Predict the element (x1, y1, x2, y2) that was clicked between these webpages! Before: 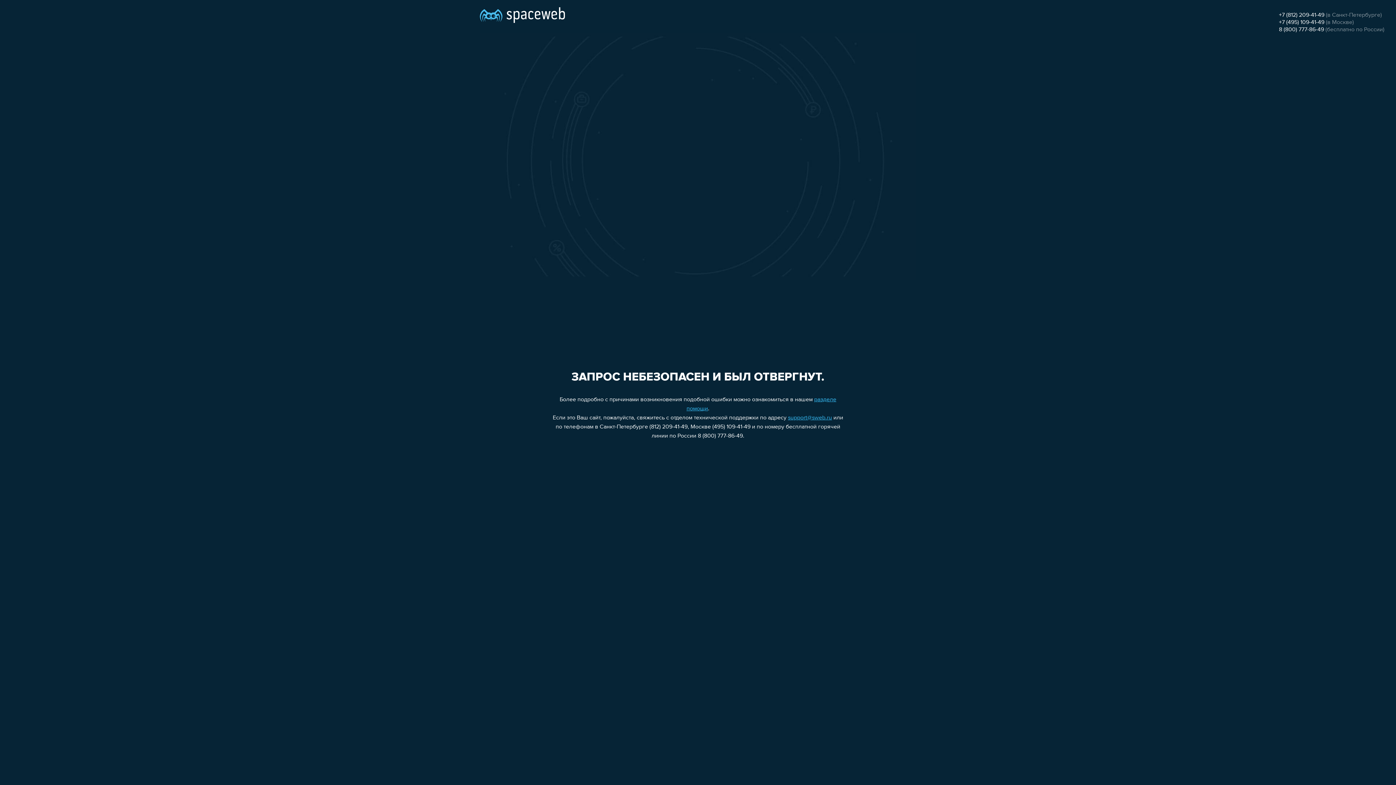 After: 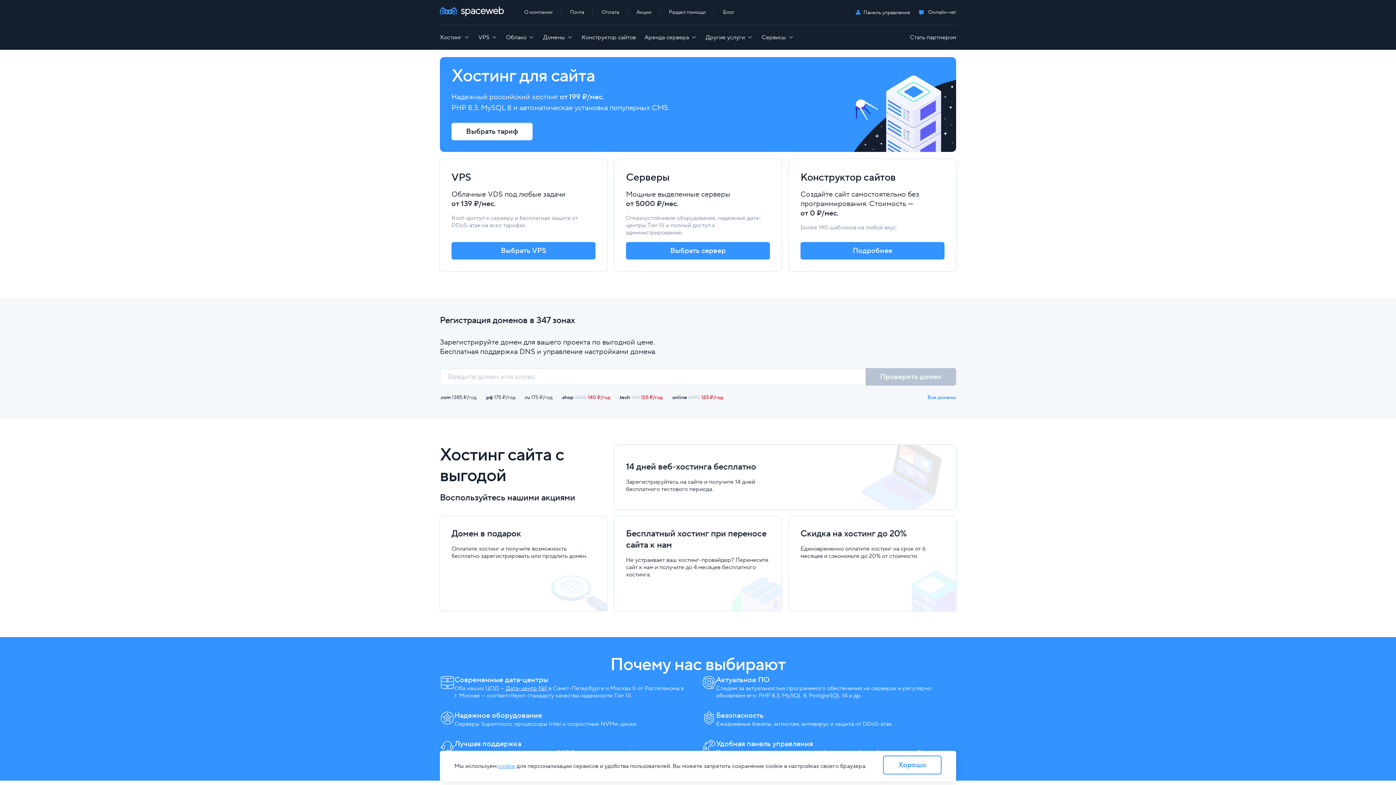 Action: bbox: (480, 0, 565, 25)